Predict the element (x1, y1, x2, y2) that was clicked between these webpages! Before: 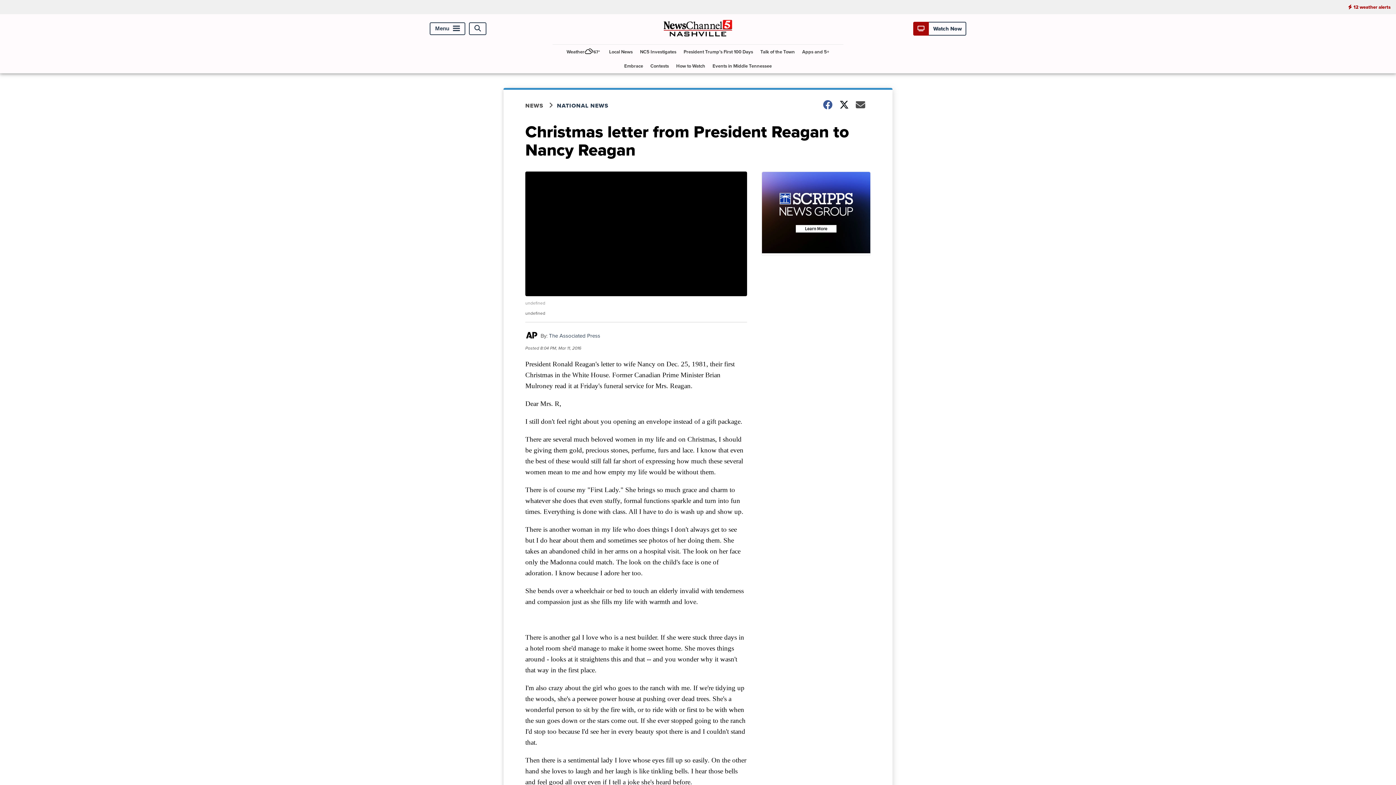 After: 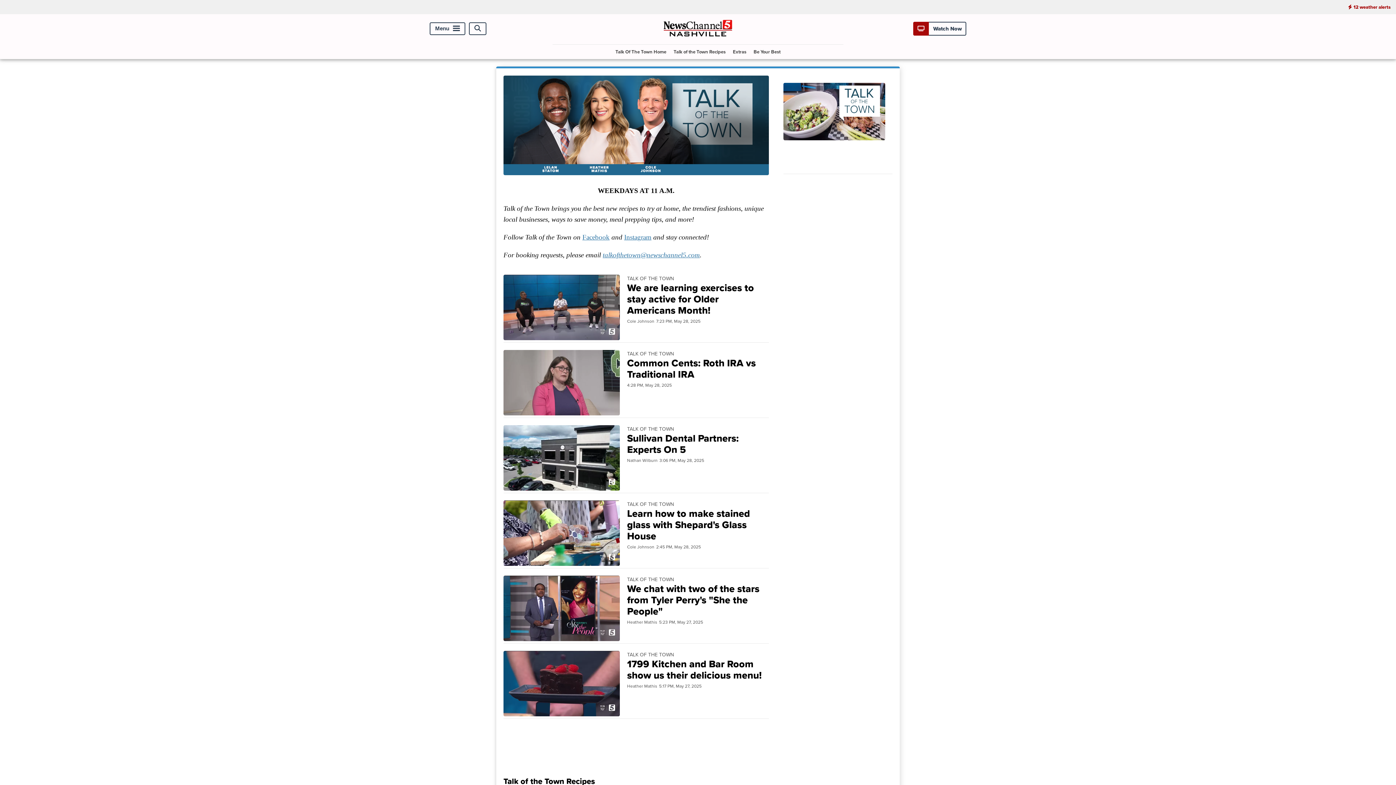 Action: bbox: (757, 44, 798, 58) label: Talk of the Town